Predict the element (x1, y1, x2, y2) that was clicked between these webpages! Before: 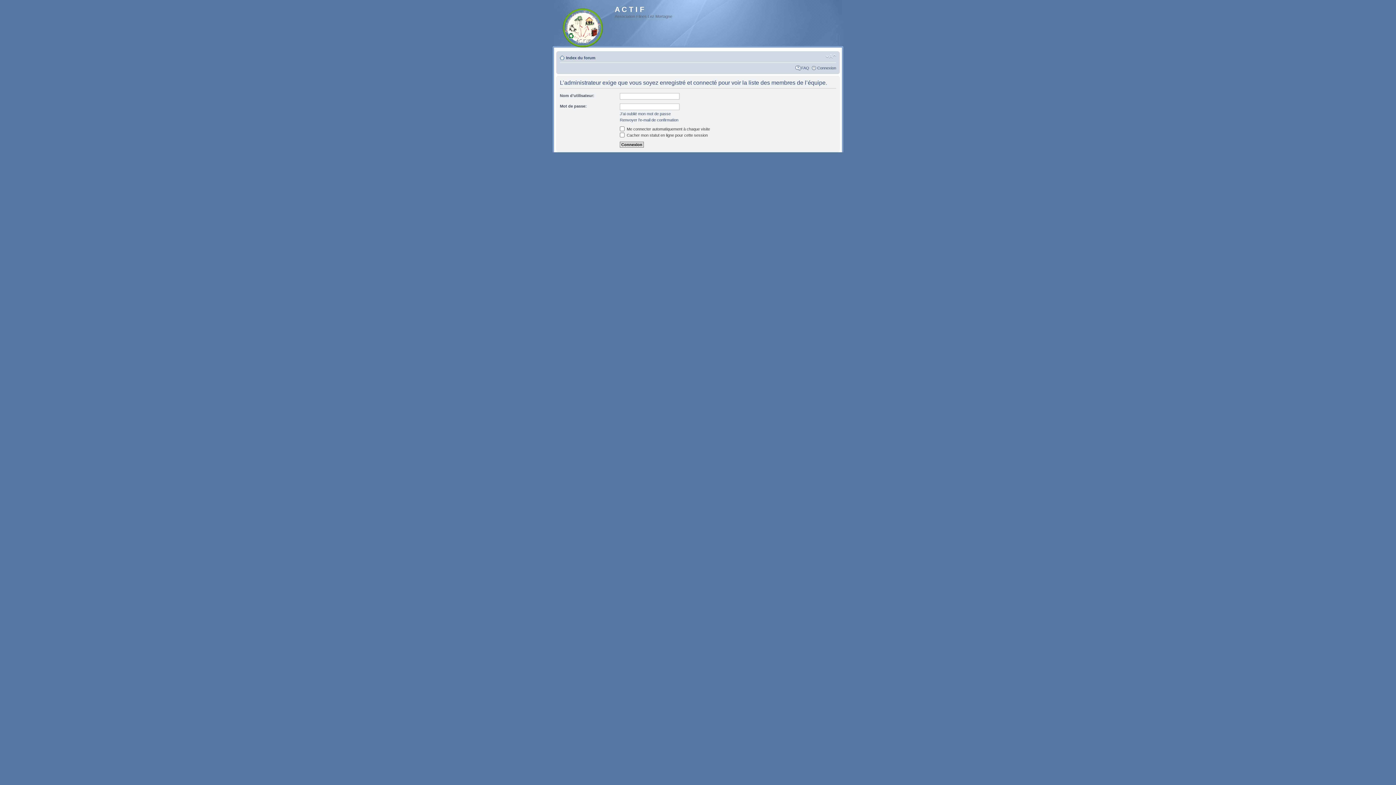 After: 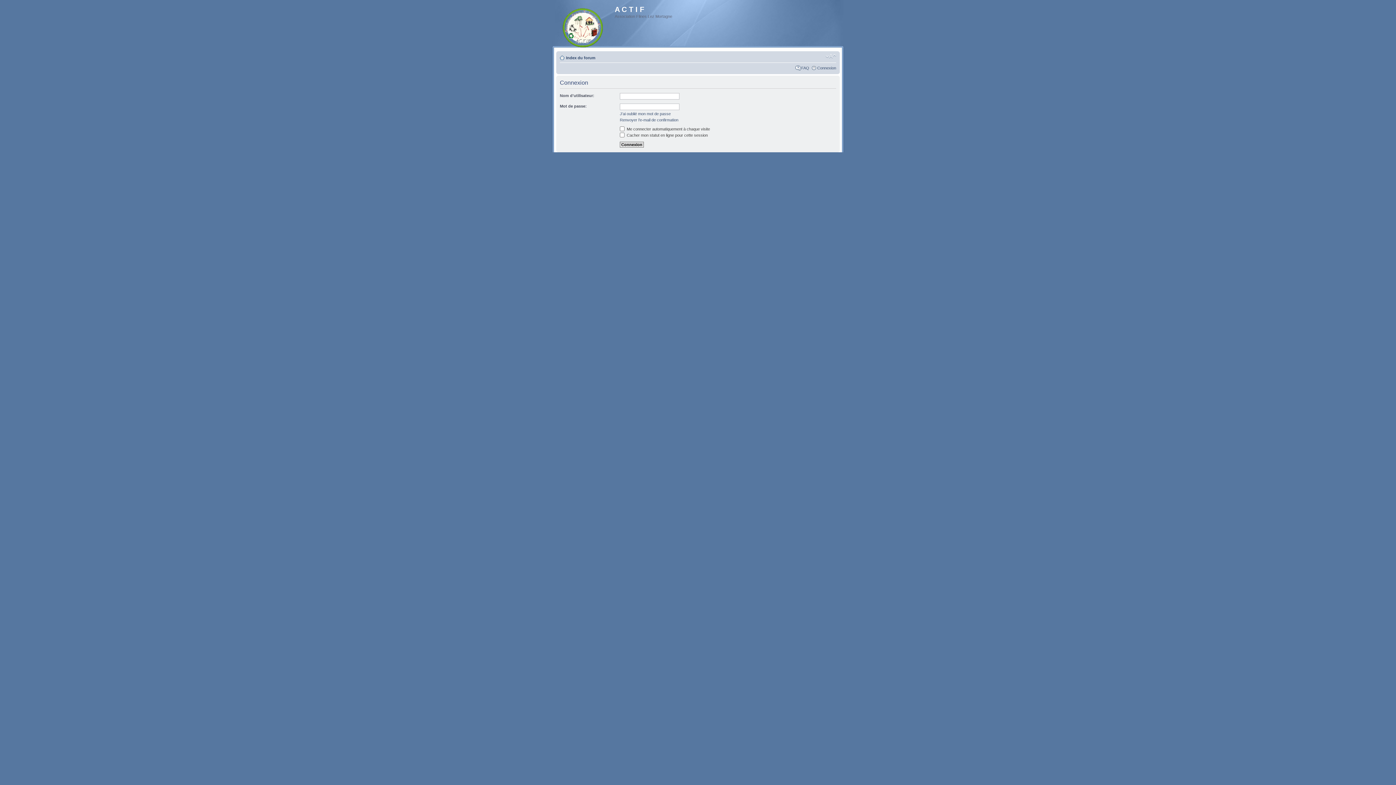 Action: bbox: (817, 65, 836, 70) label: Connexion